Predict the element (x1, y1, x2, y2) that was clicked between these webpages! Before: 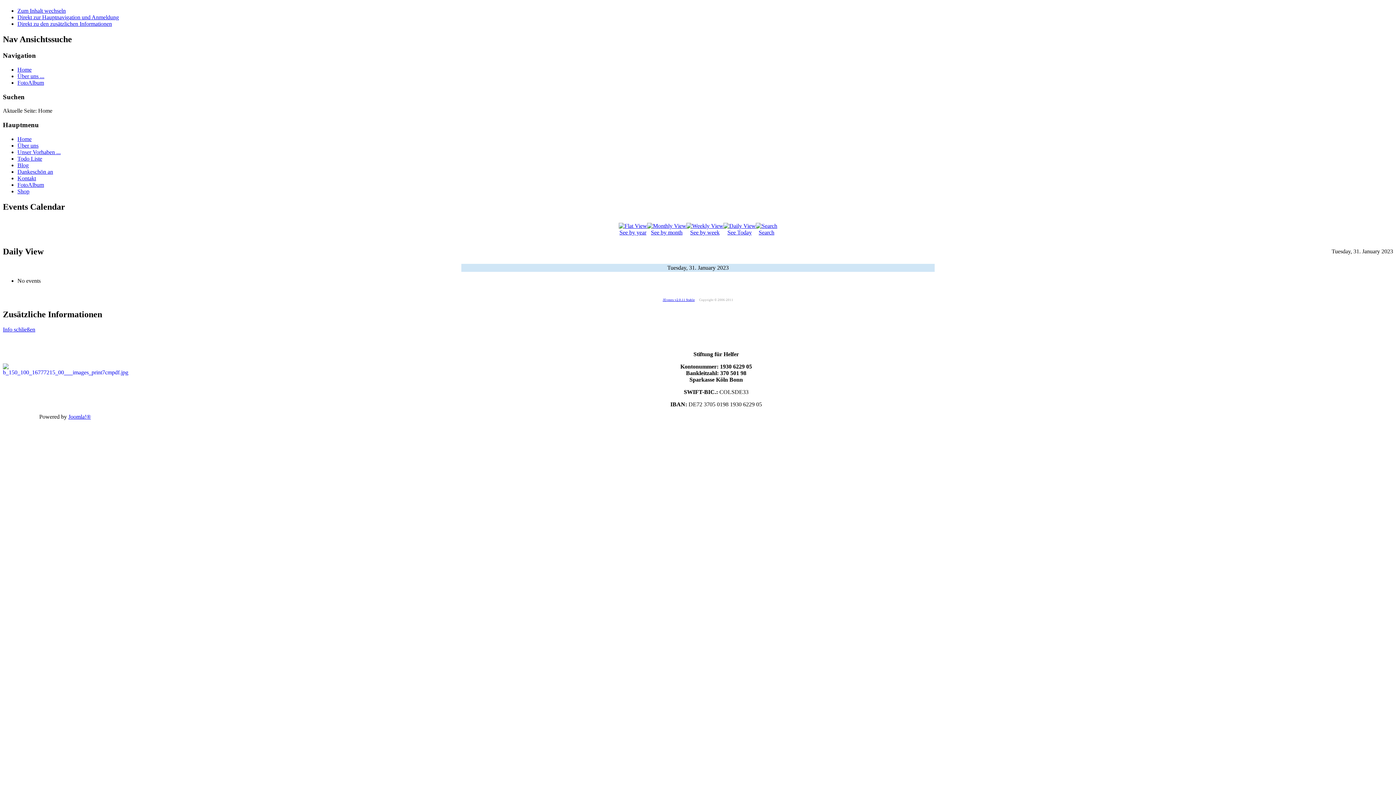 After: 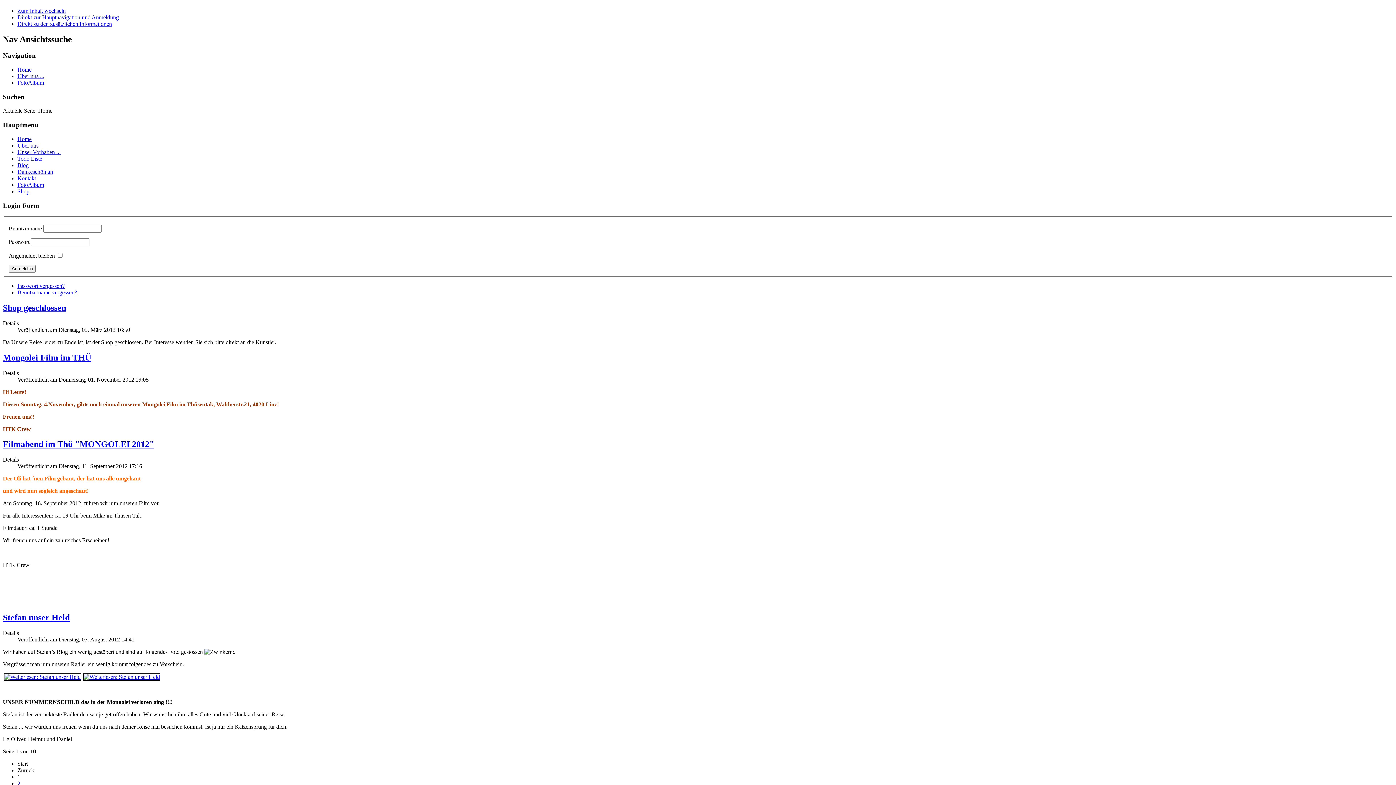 Action: label: Home bbox: (17, 66, 31, 72)